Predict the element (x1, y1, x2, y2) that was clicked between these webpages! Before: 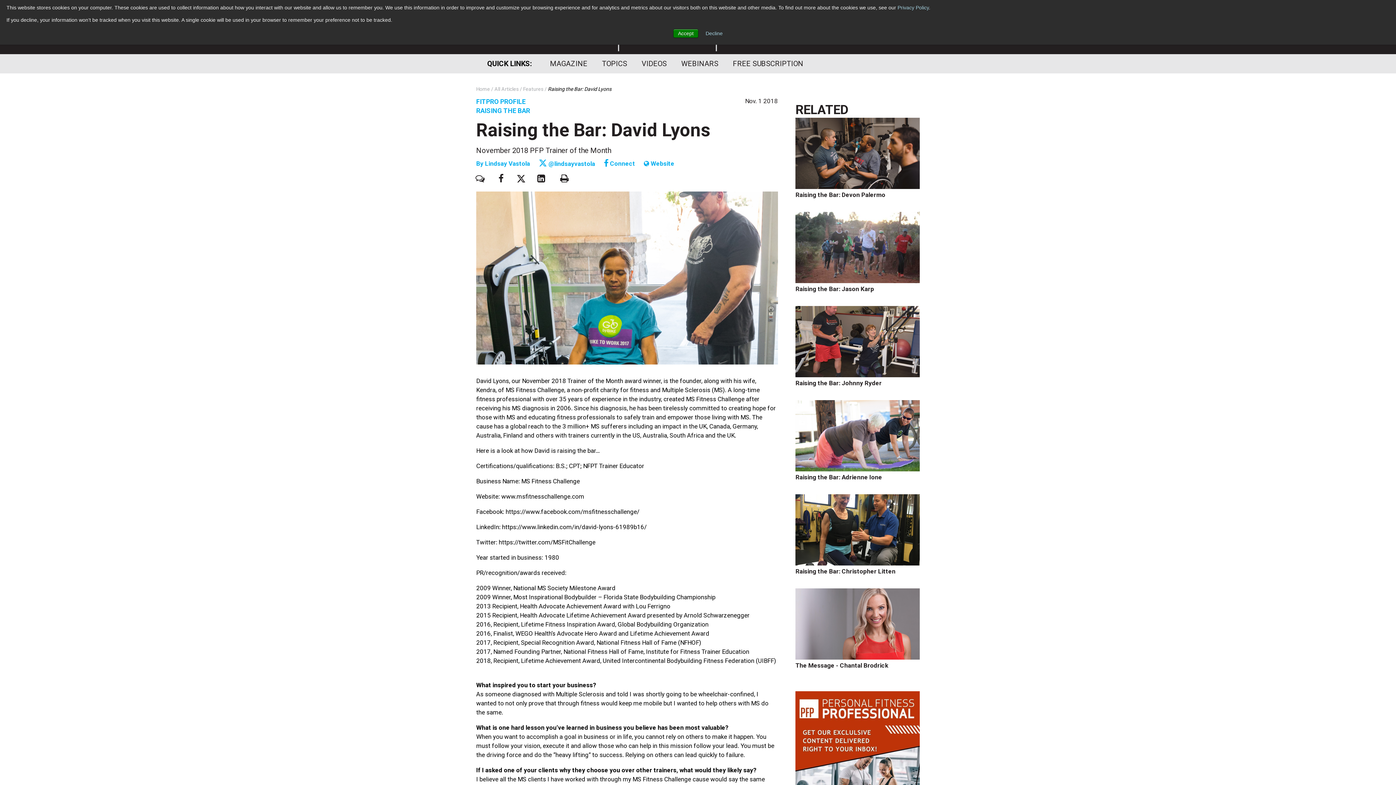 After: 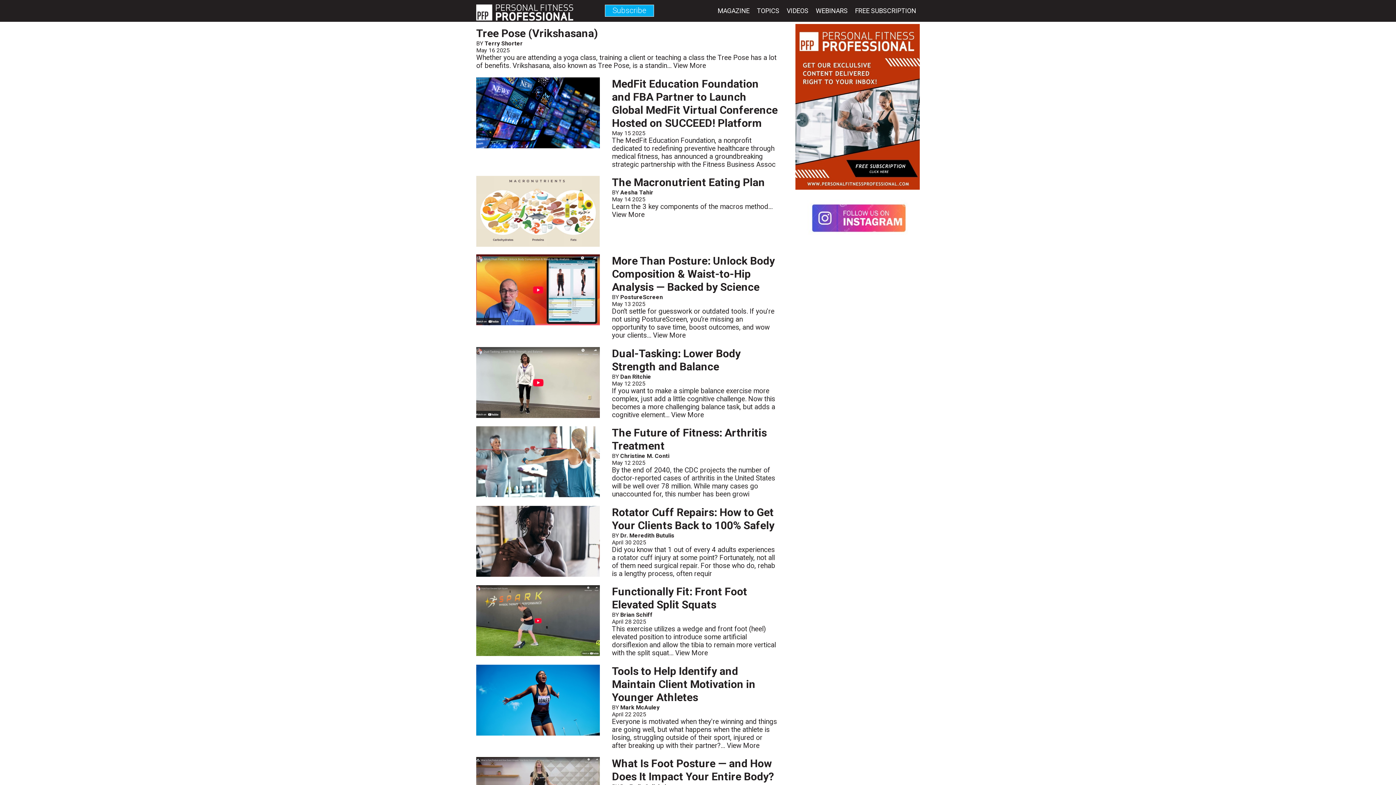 Action: label: All Articles  bbox: (494, 86, 522, 92)